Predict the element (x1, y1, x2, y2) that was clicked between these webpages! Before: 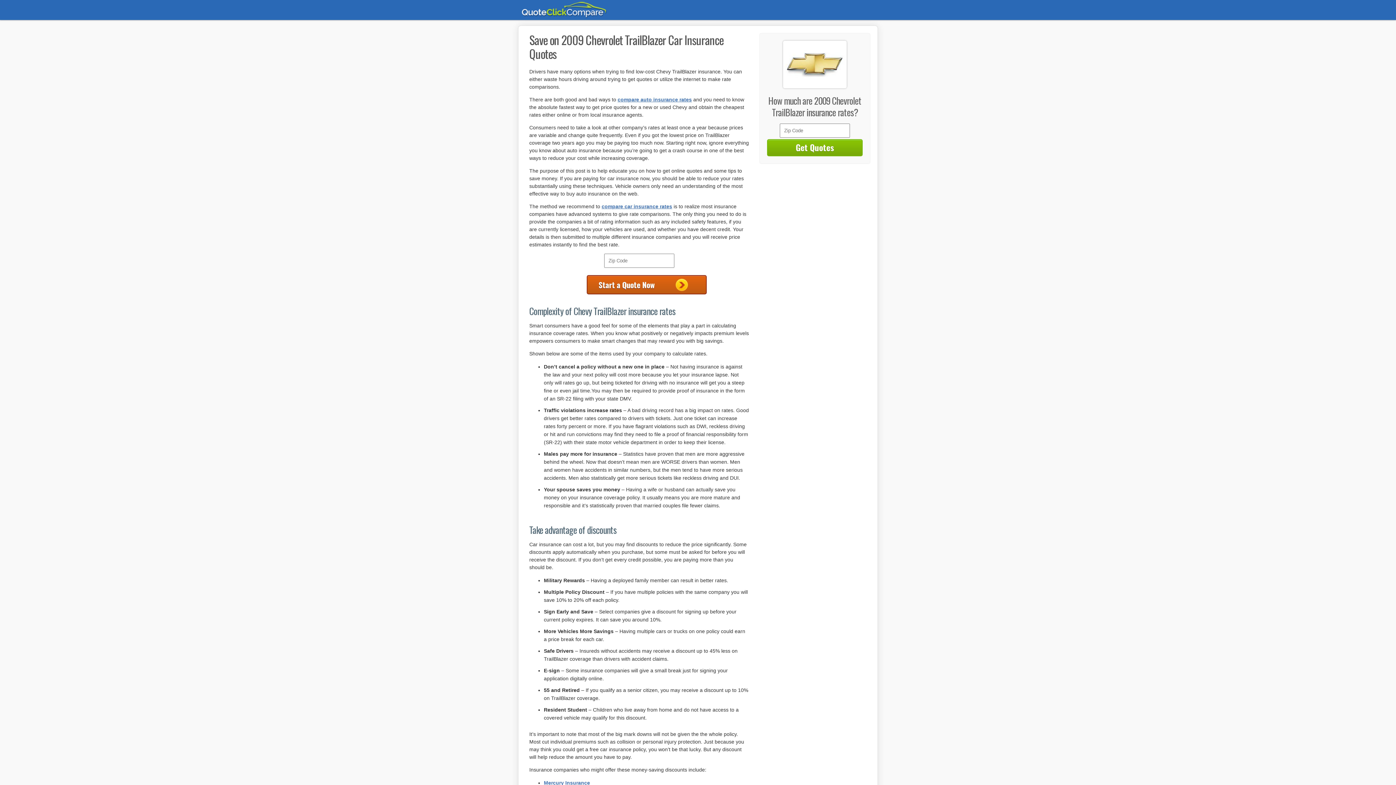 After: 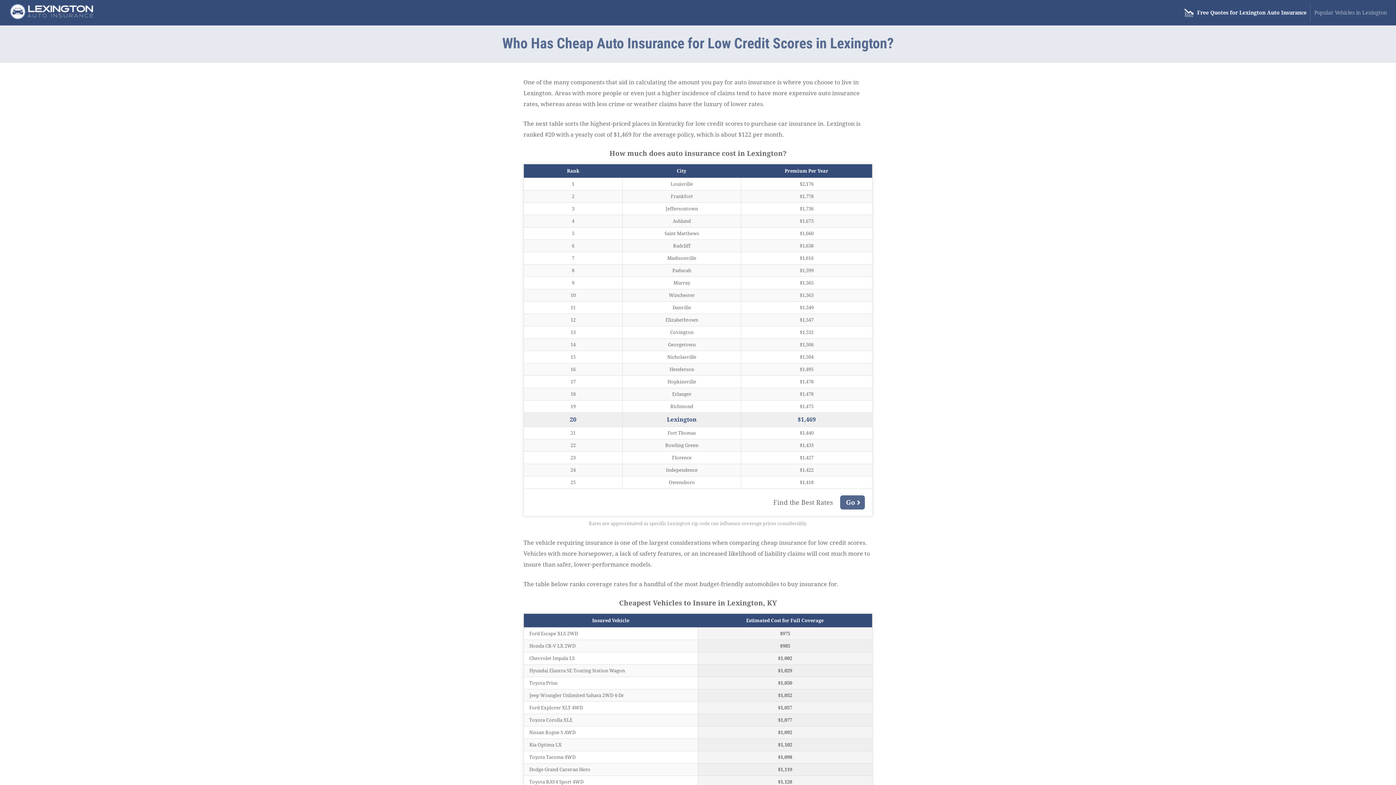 Action: bbox: (601, 203, 672, 209) label: compare car insurance rates